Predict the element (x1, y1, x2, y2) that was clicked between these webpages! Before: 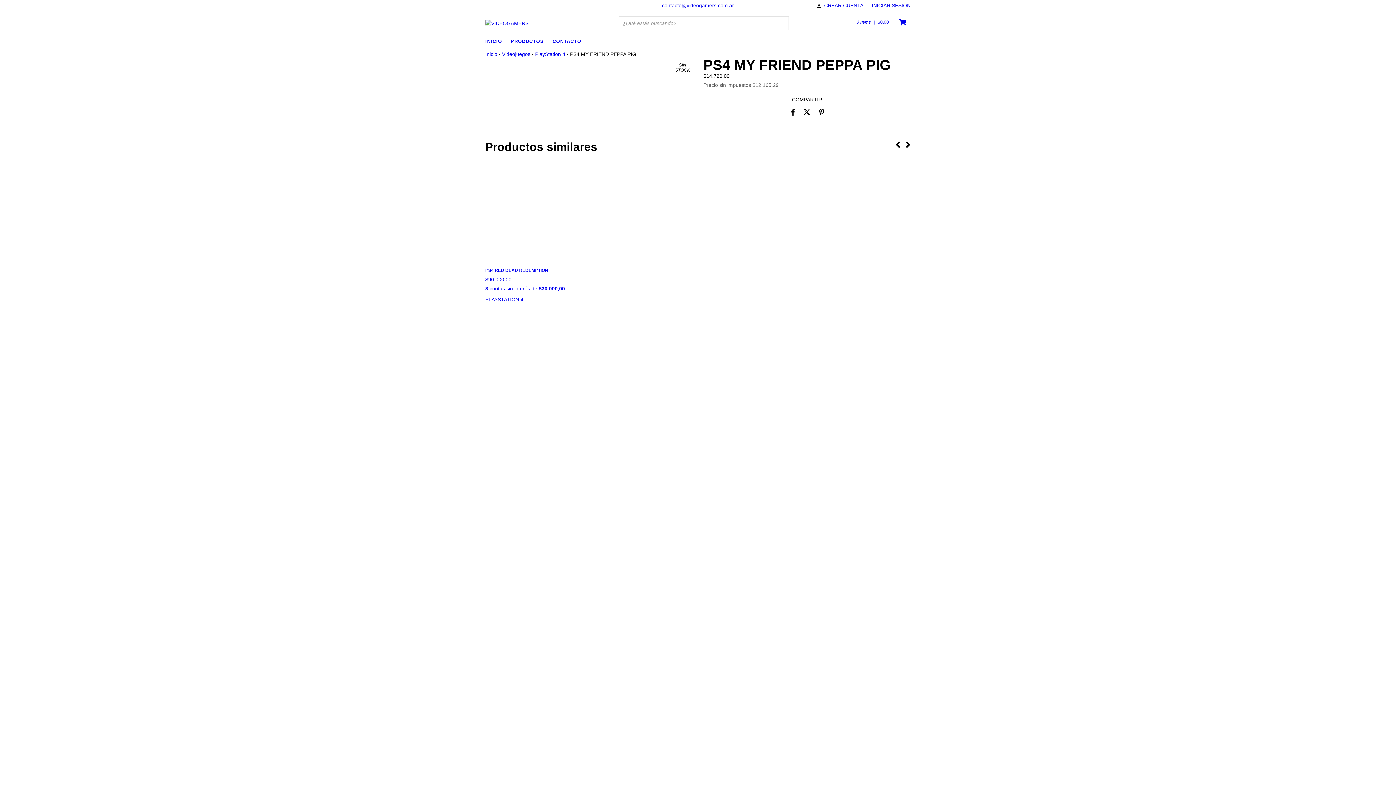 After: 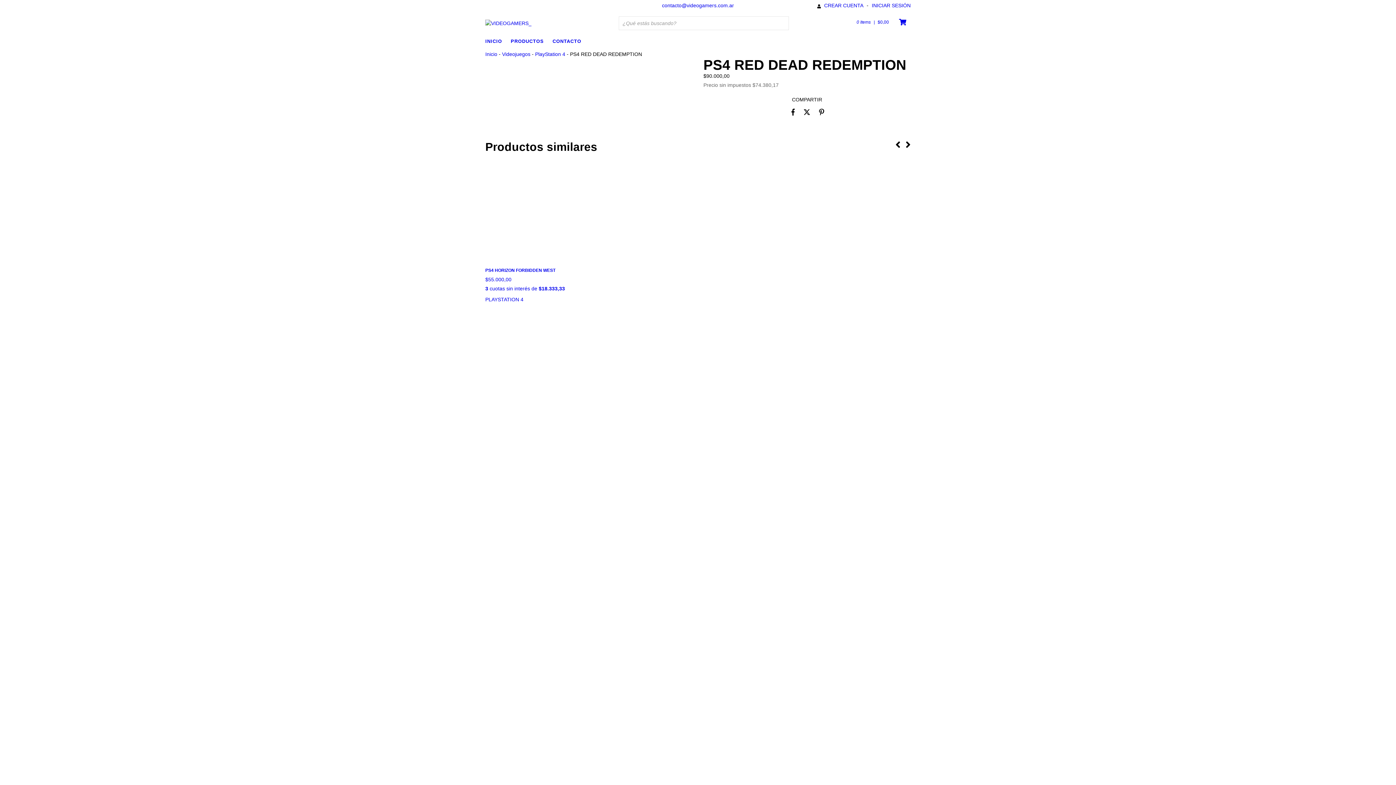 Action: label: PS4 RED DEAD REDEMPTION bbox: (485, 266, 910, 292)